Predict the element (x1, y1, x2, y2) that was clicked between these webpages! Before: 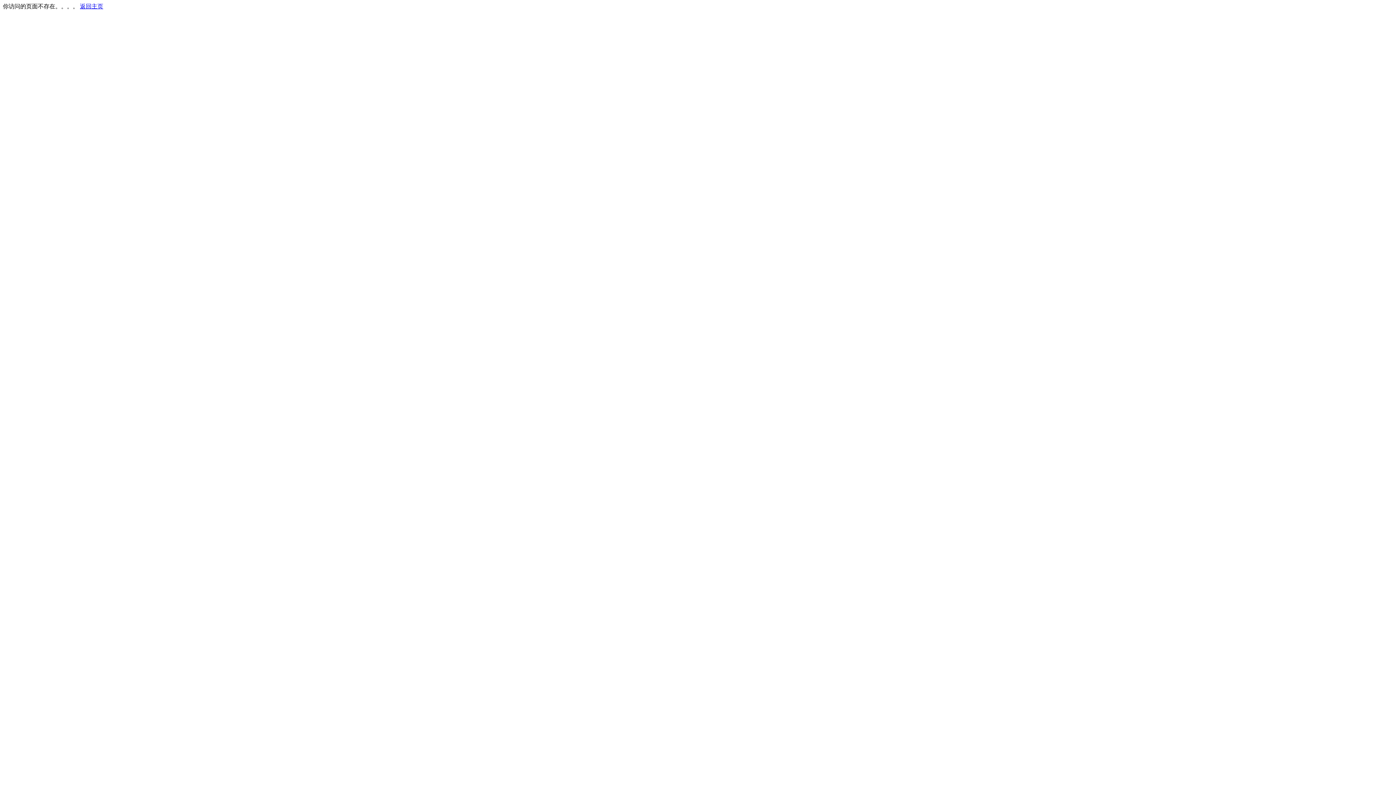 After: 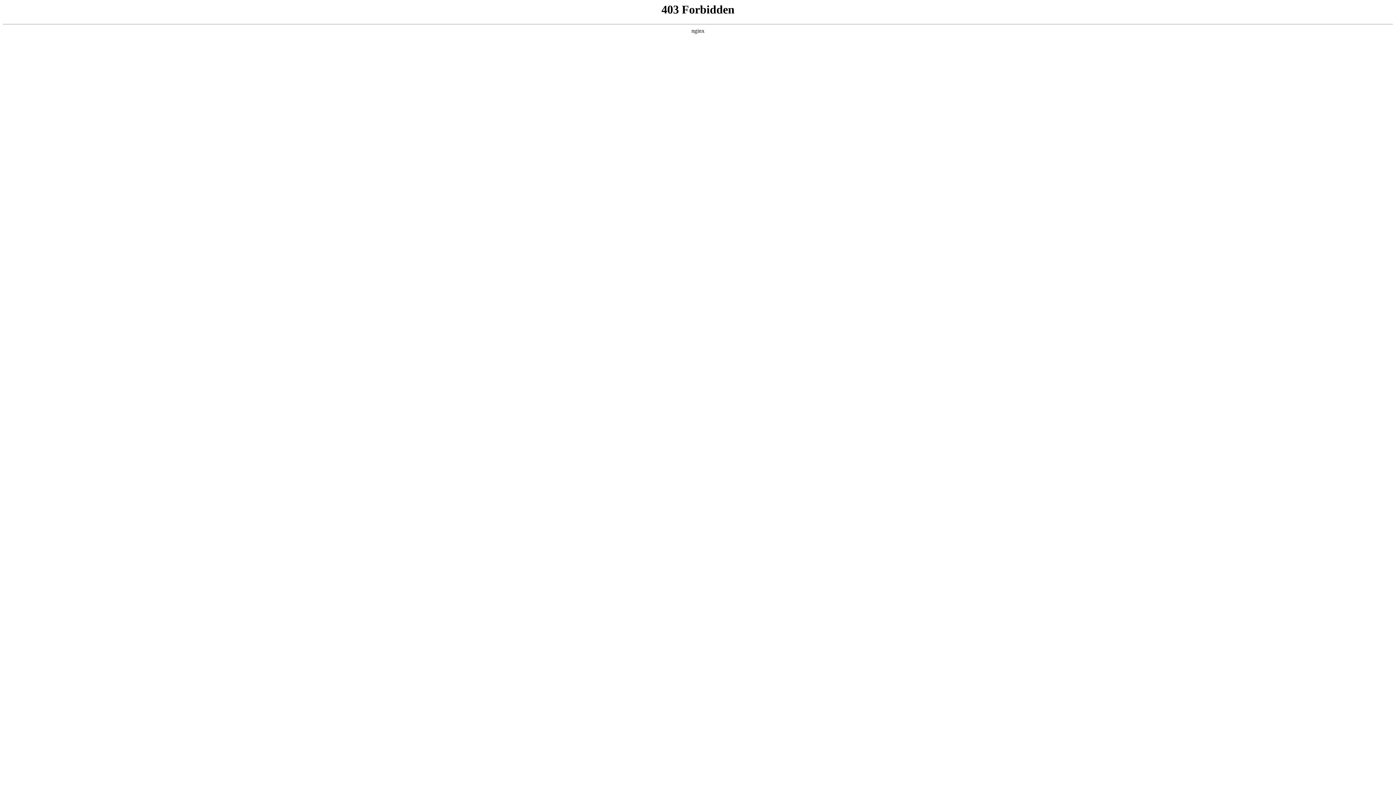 Action: bbox: (80, 3, 103, 9) label: 返回主页